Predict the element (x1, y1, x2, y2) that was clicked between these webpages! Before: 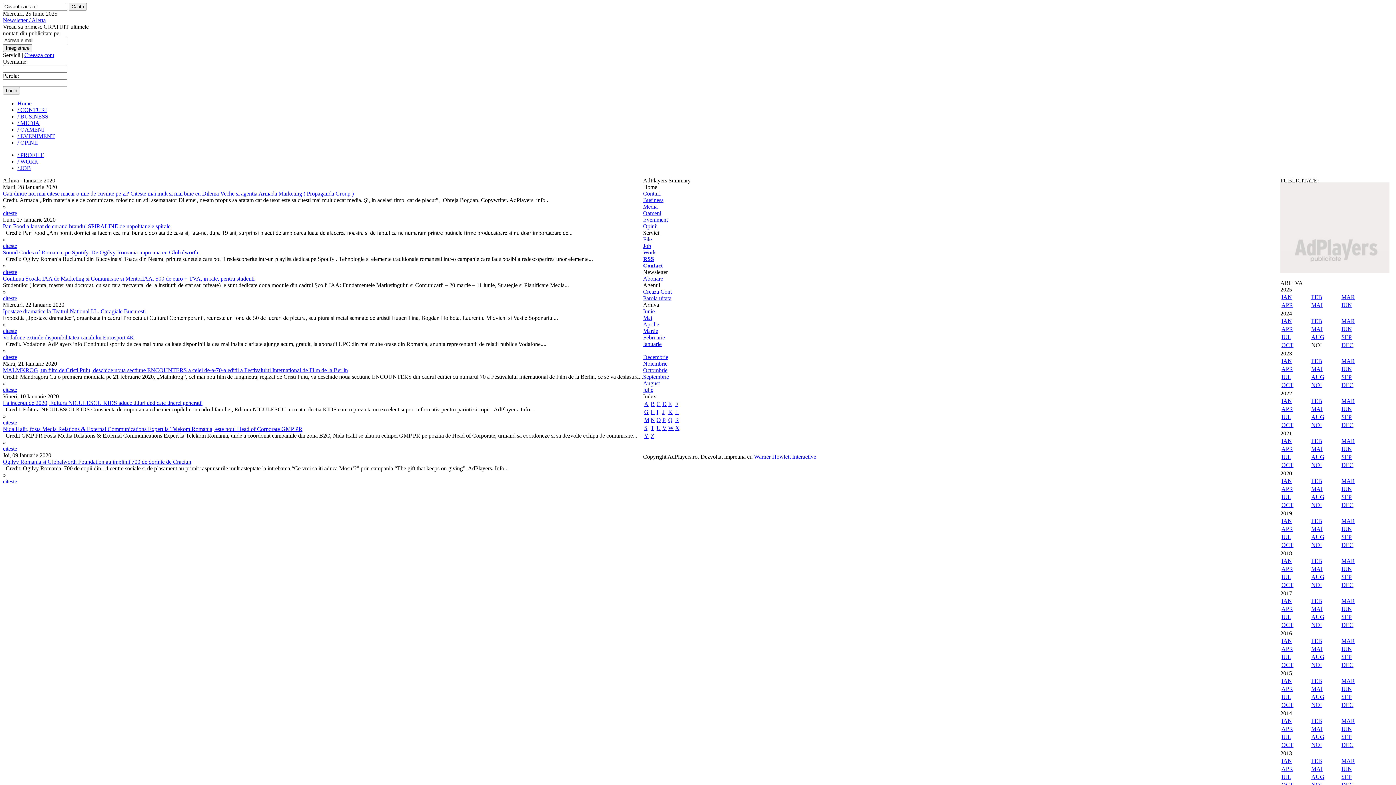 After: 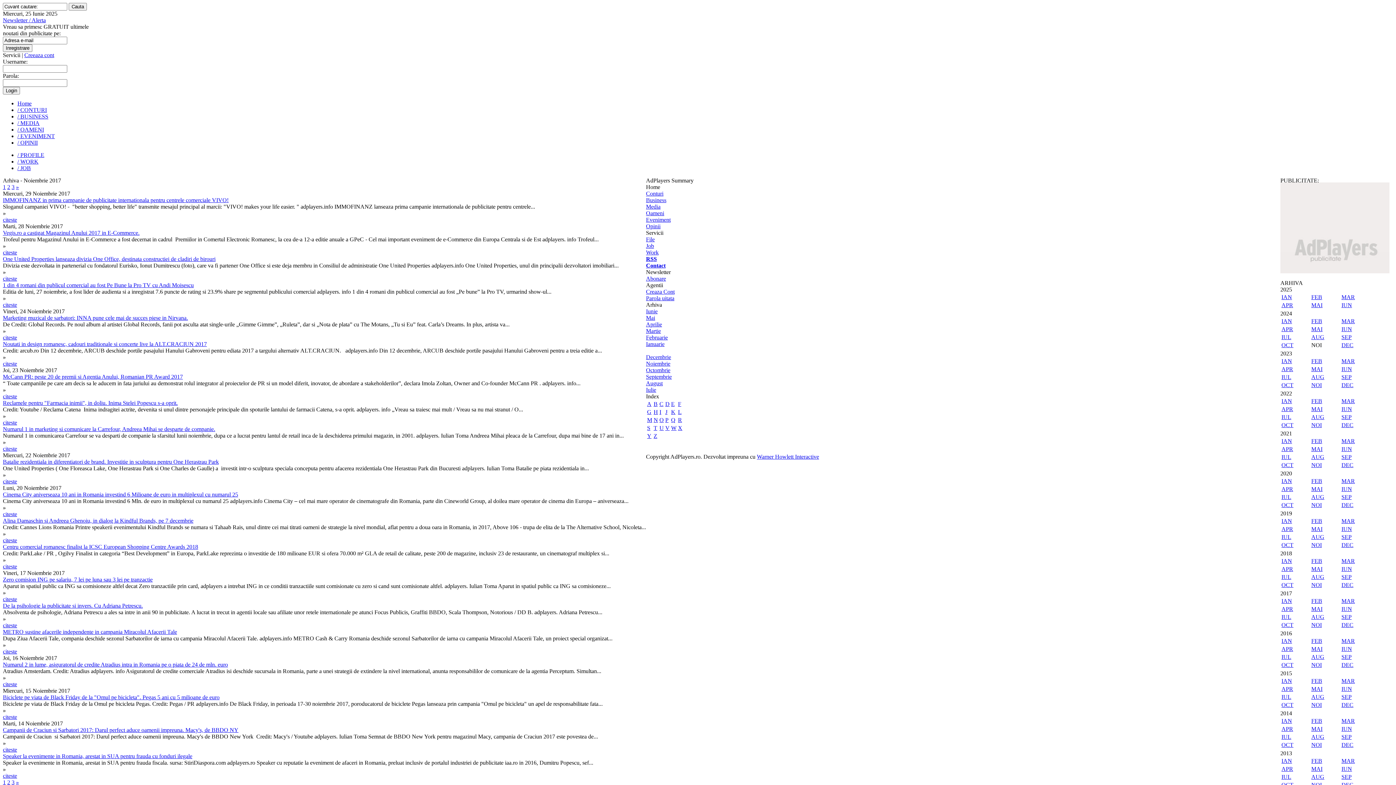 Action: bbox: (1311, 622, 1322, 628) label: NOI